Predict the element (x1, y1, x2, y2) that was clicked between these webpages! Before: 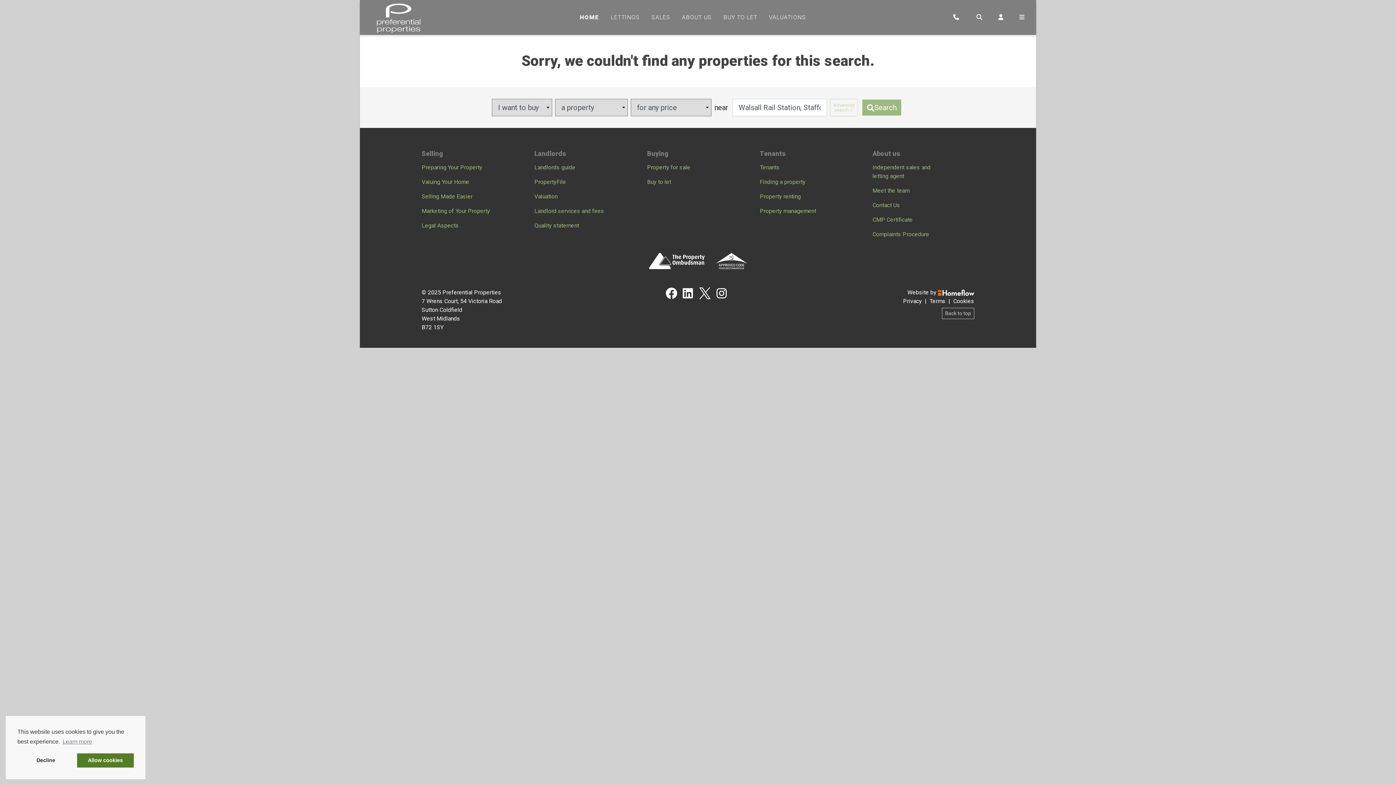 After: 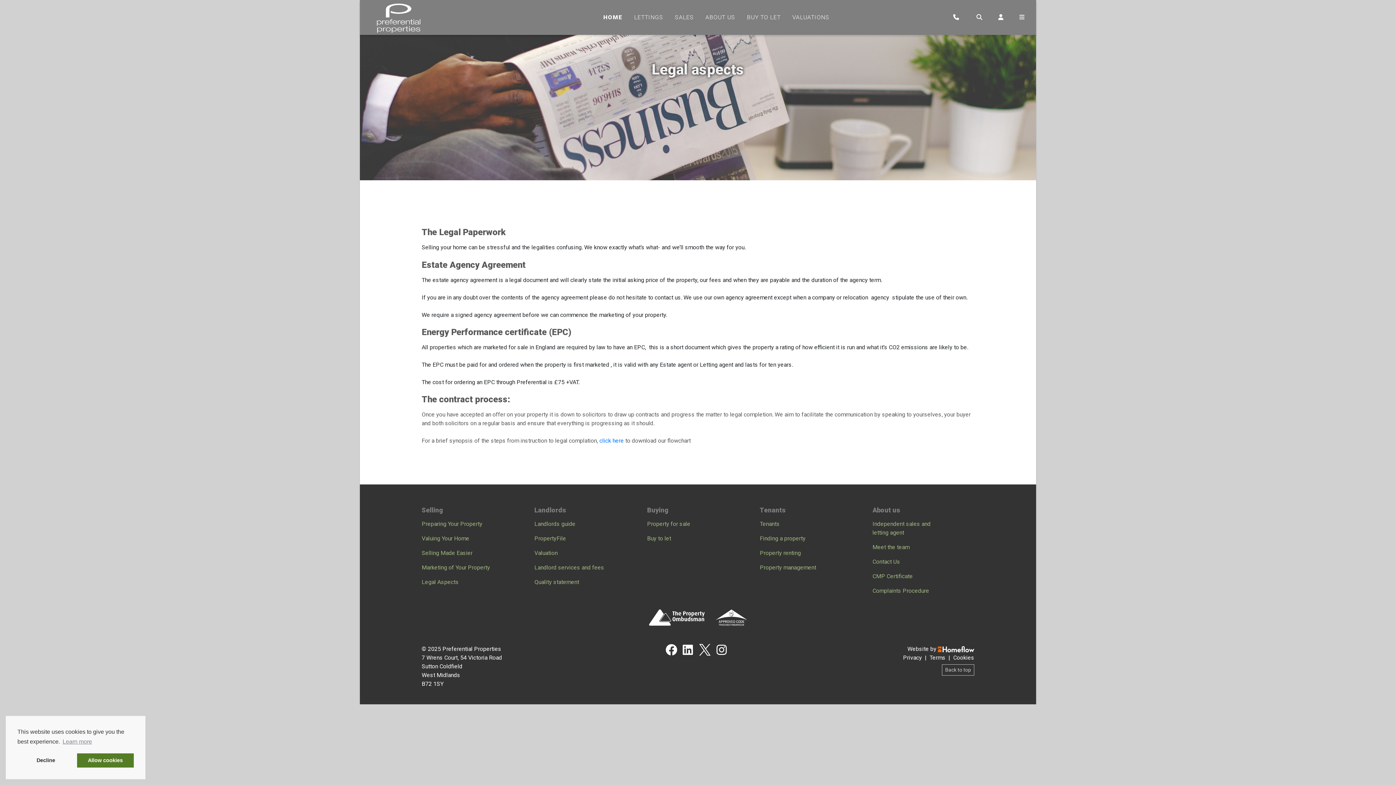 Action: label: Legal Aspects bbox: (421, 222, 458, 229)